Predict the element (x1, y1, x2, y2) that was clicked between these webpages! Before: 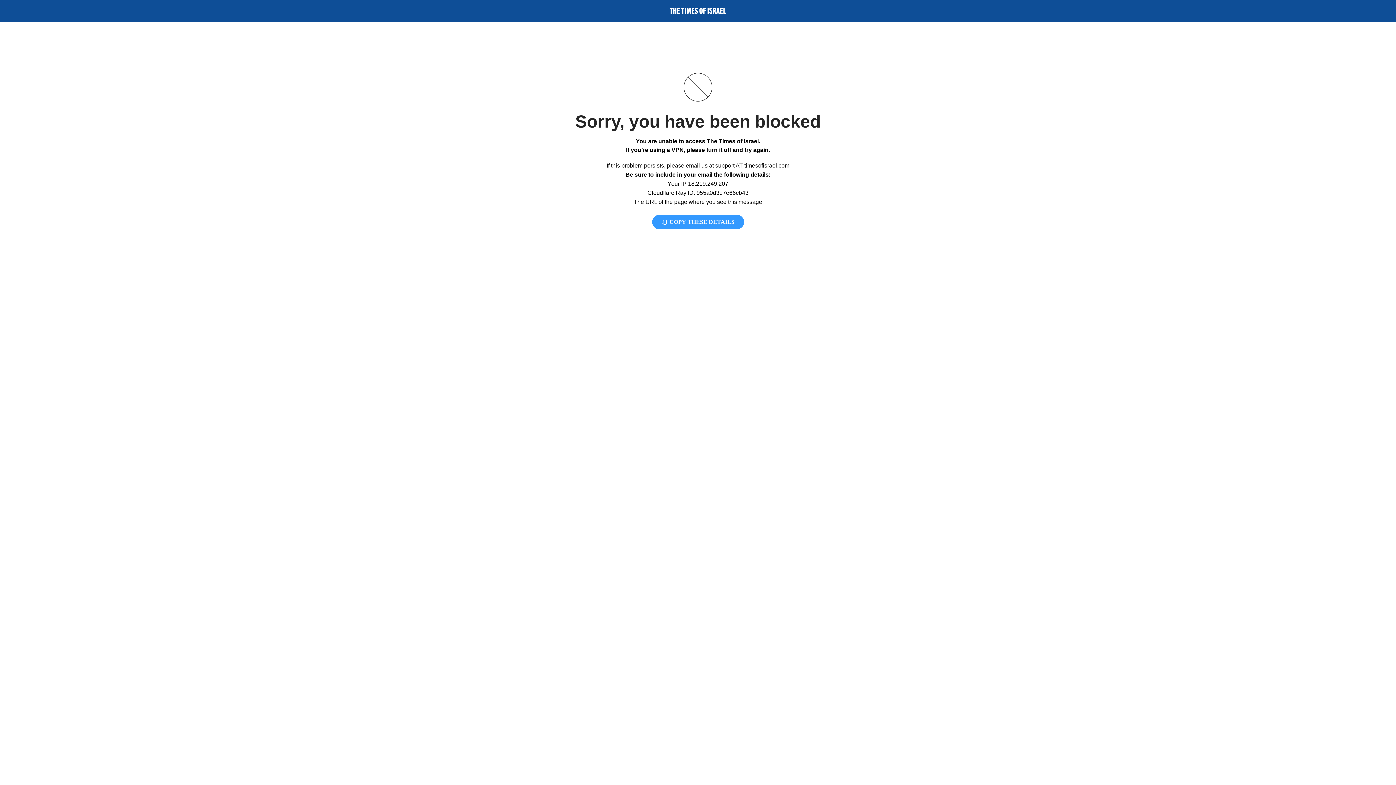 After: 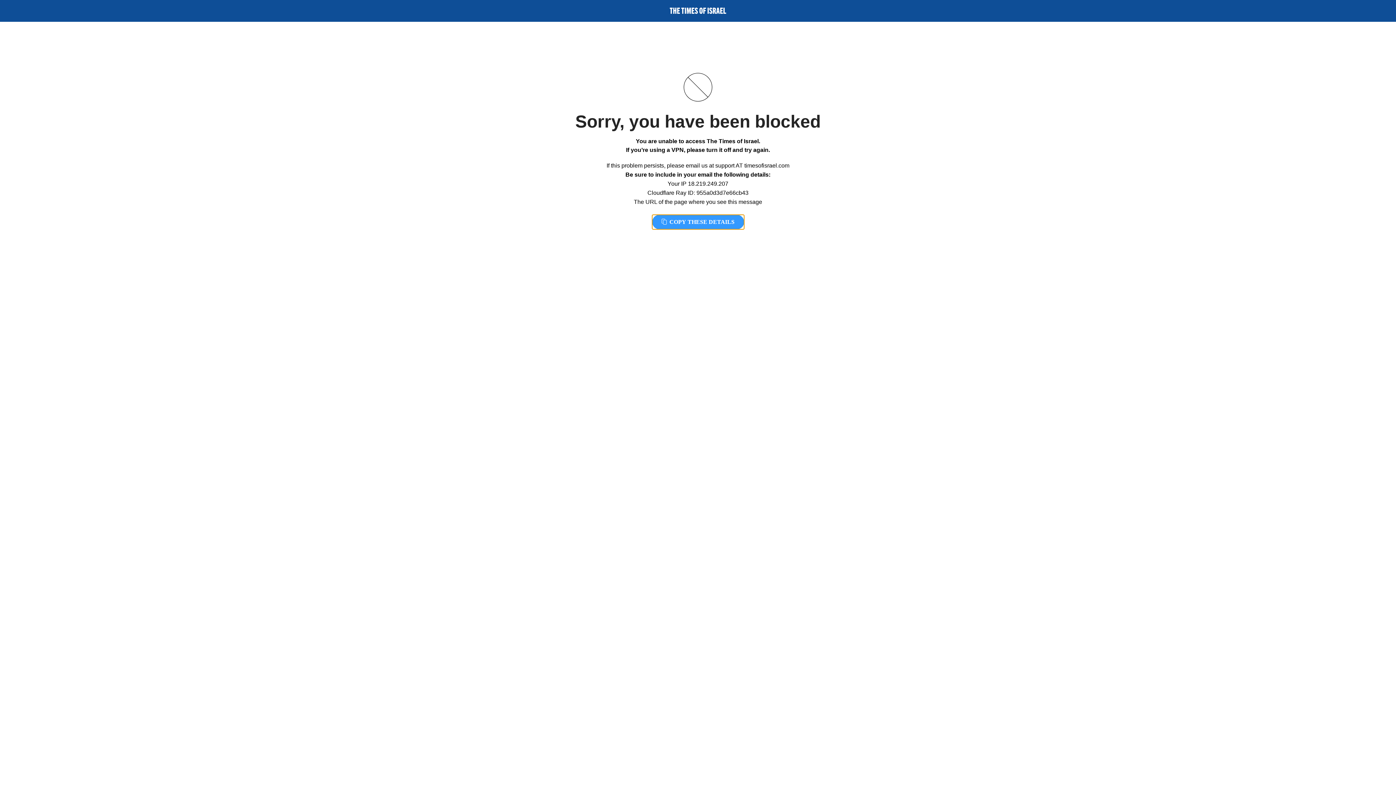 Action: bbox: (652, 214, 744, 229) label:  COPY THESE DETAILS